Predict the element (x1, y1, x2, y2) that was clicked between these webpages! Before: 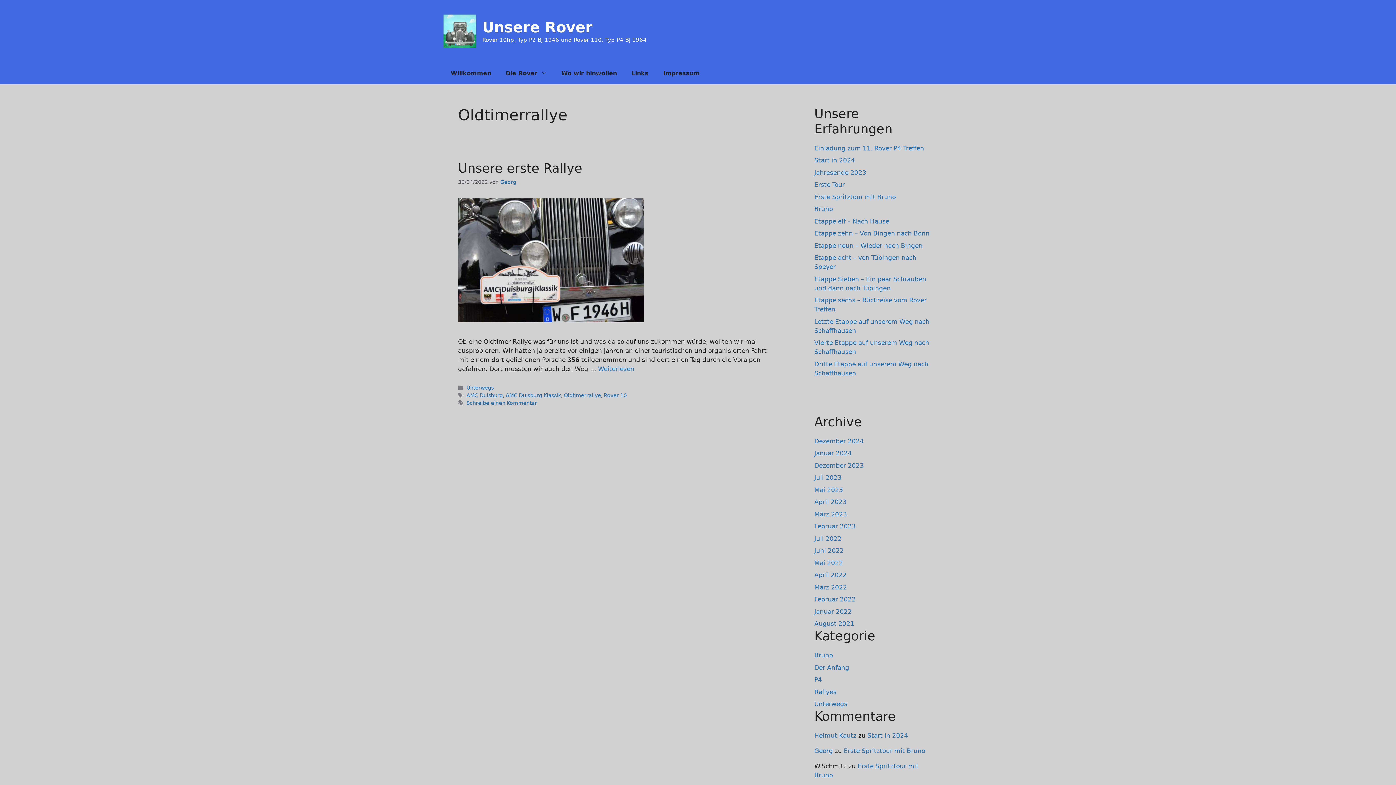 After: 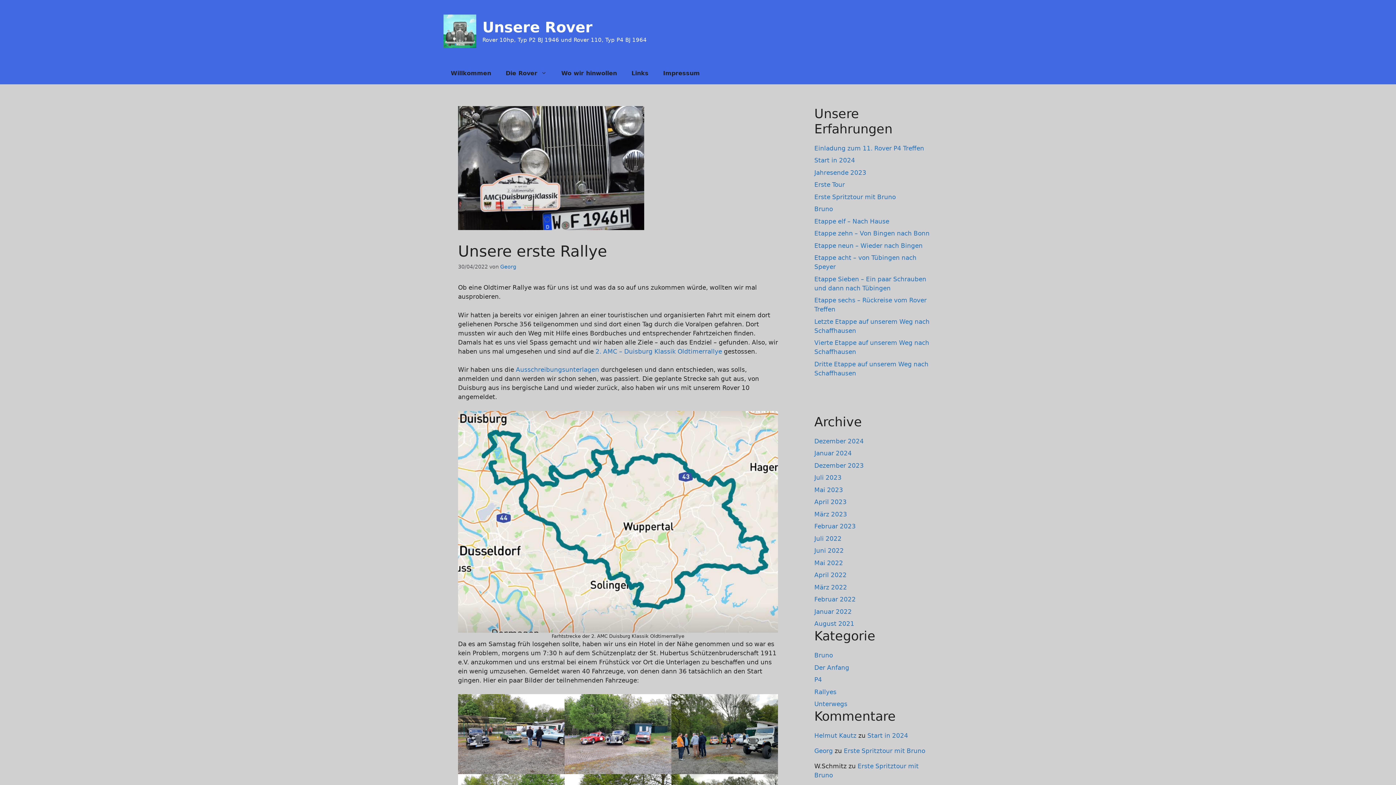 Action: bbox: (458, 161, 582, 175) label: Unsere erste Rallye